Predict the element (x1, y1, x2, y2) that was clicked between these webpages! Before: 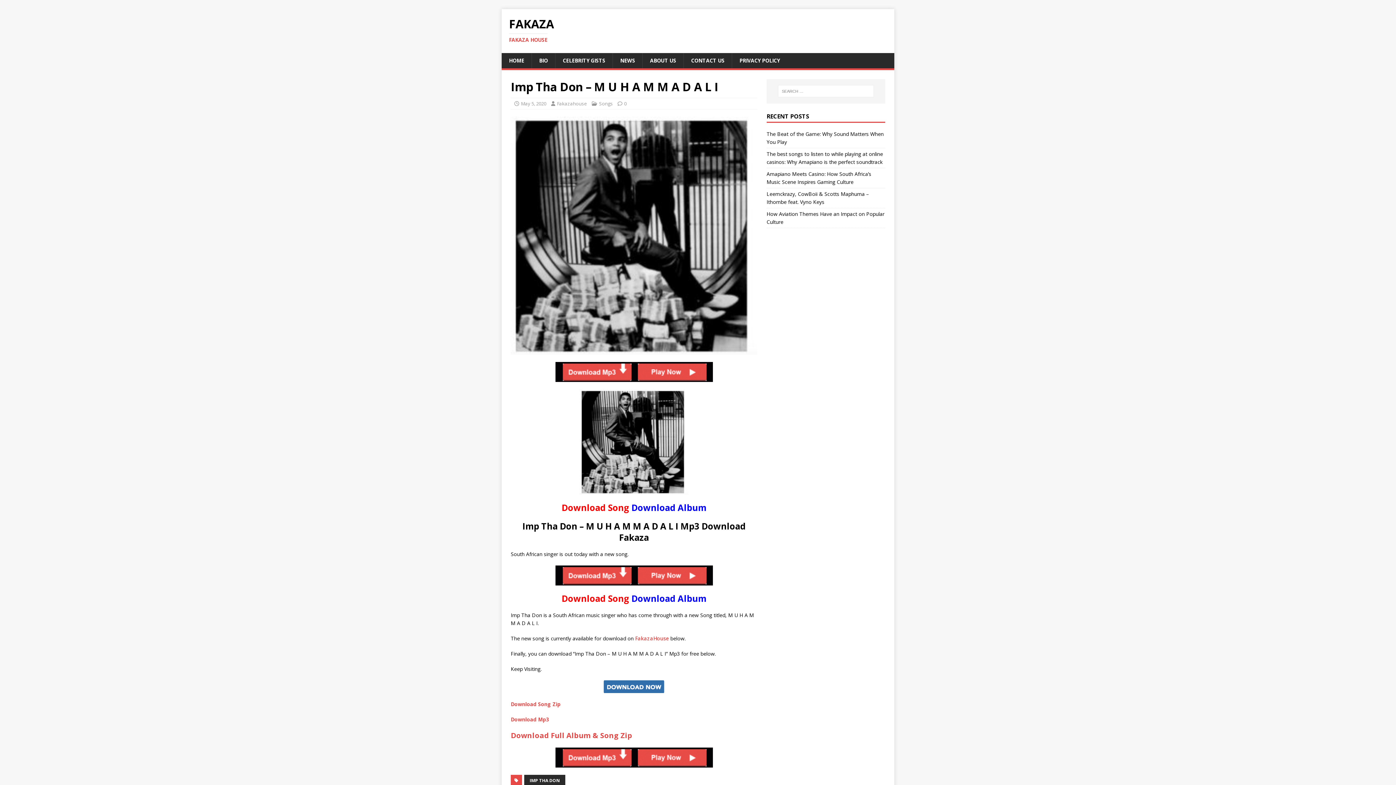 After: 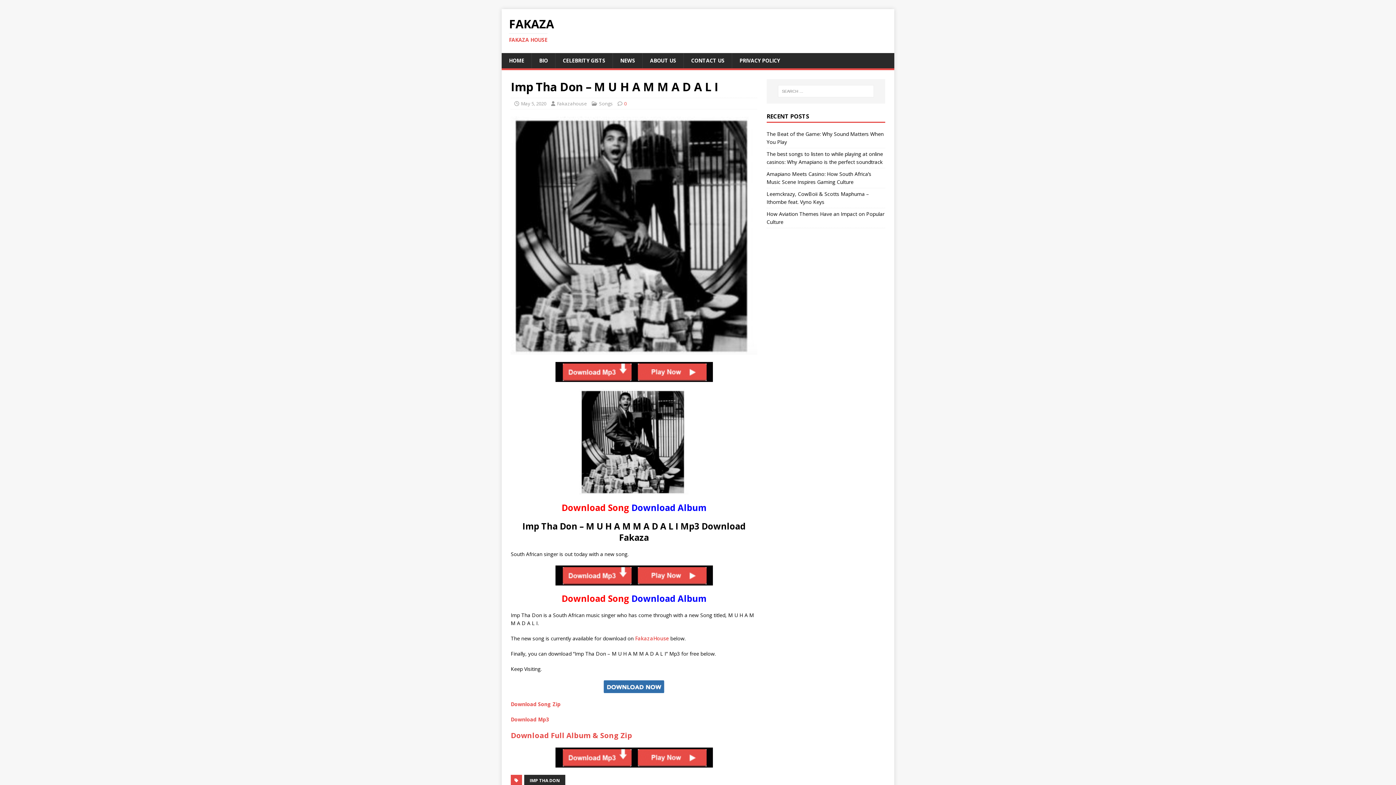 Action: bbox: (624, 100, 626, 106) label: 0